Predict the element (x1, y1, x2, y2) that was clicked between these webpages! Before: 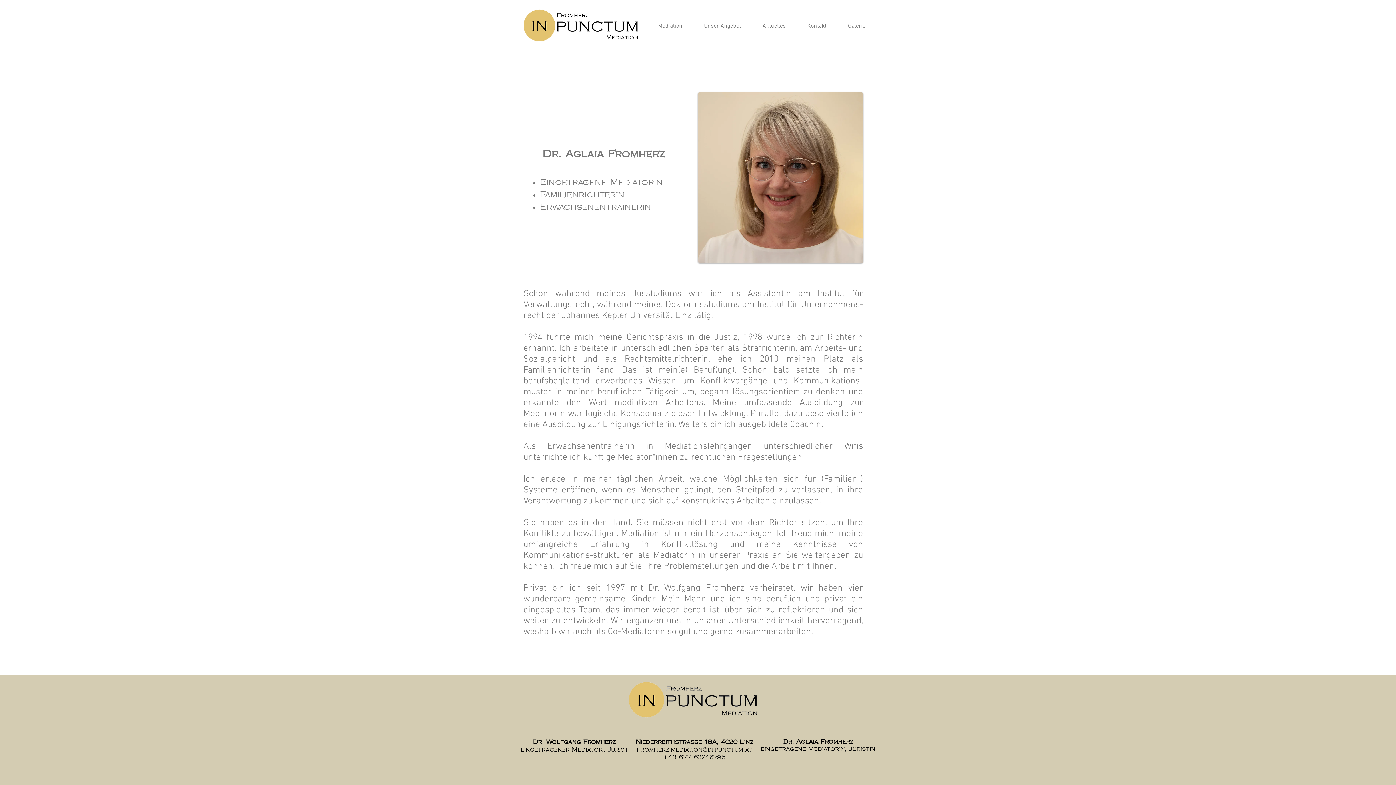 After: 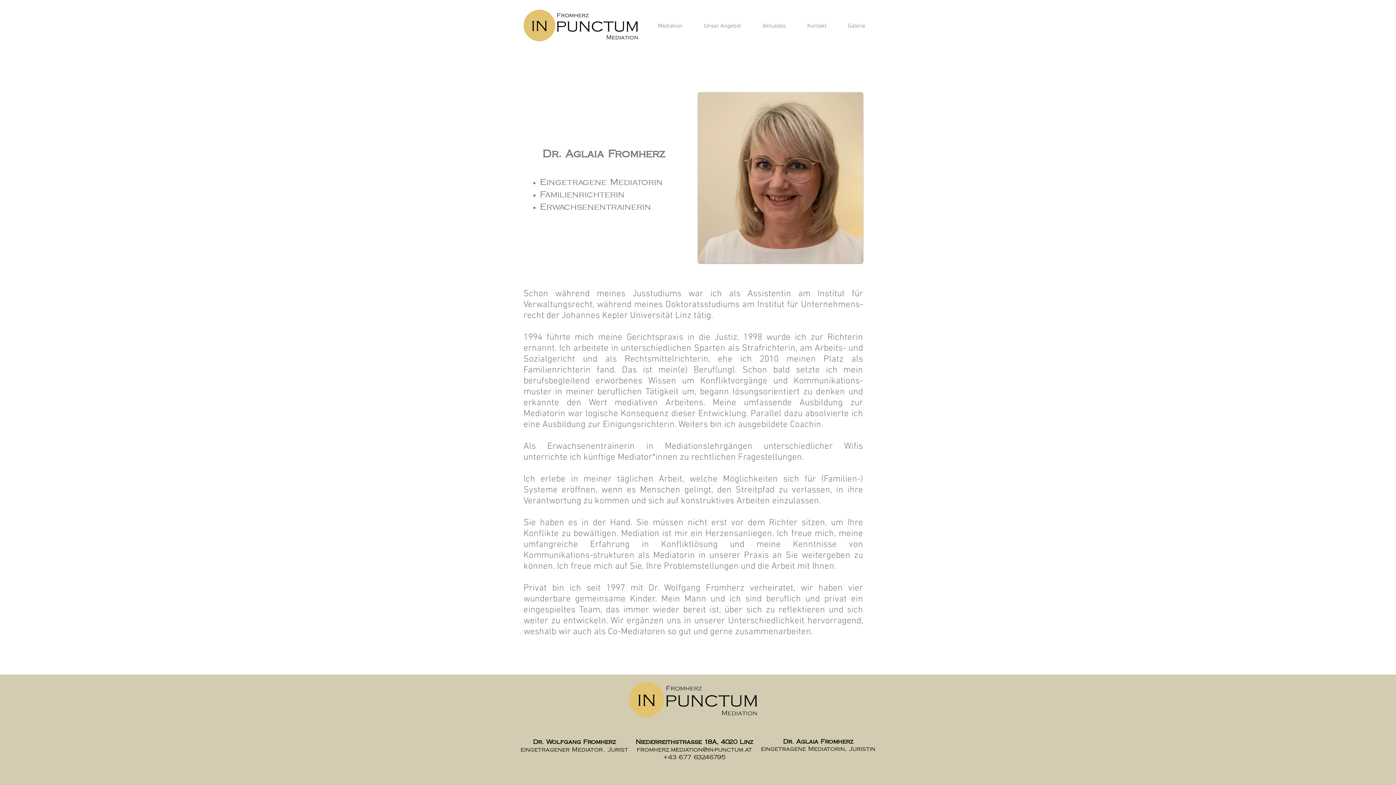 Action: bbox: (693, 18, 752, 33) label: Unser Angebot